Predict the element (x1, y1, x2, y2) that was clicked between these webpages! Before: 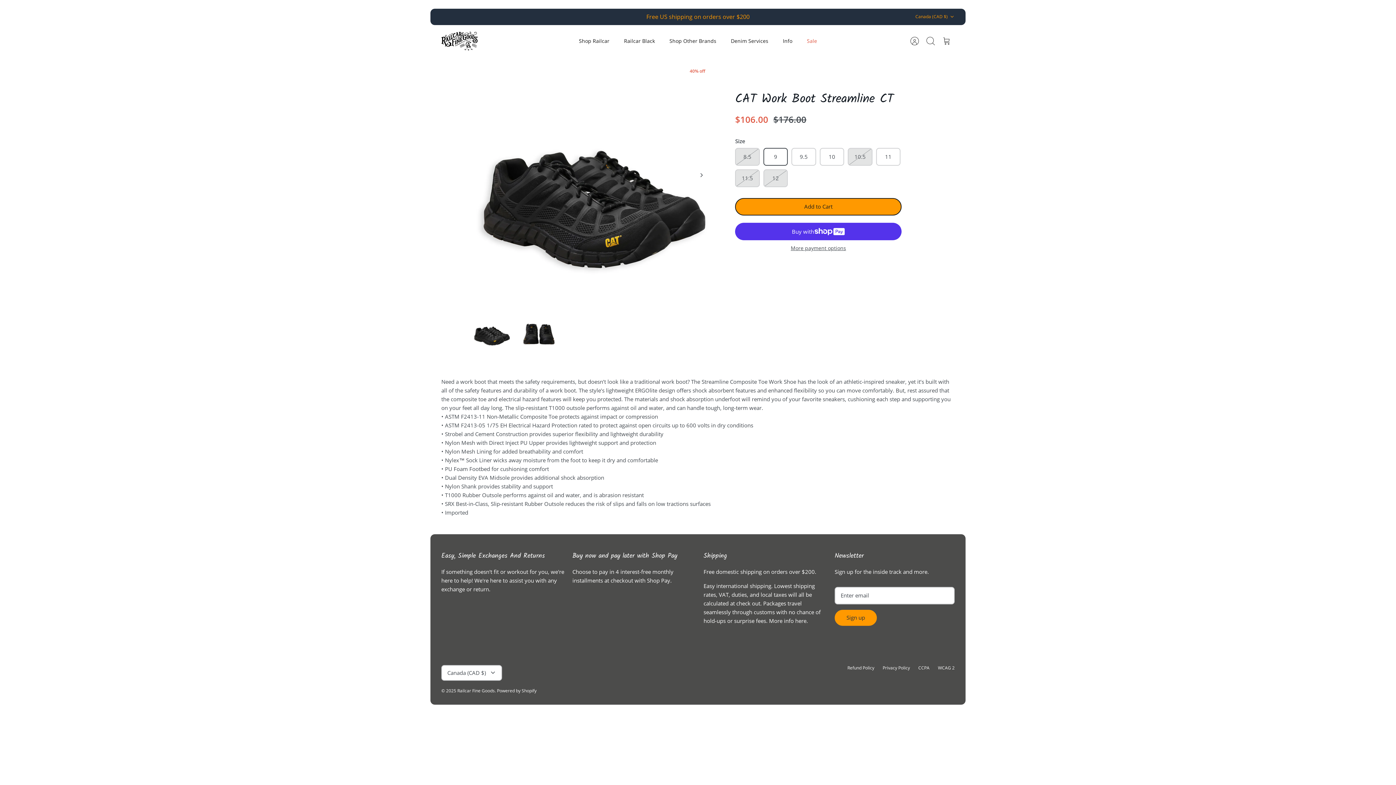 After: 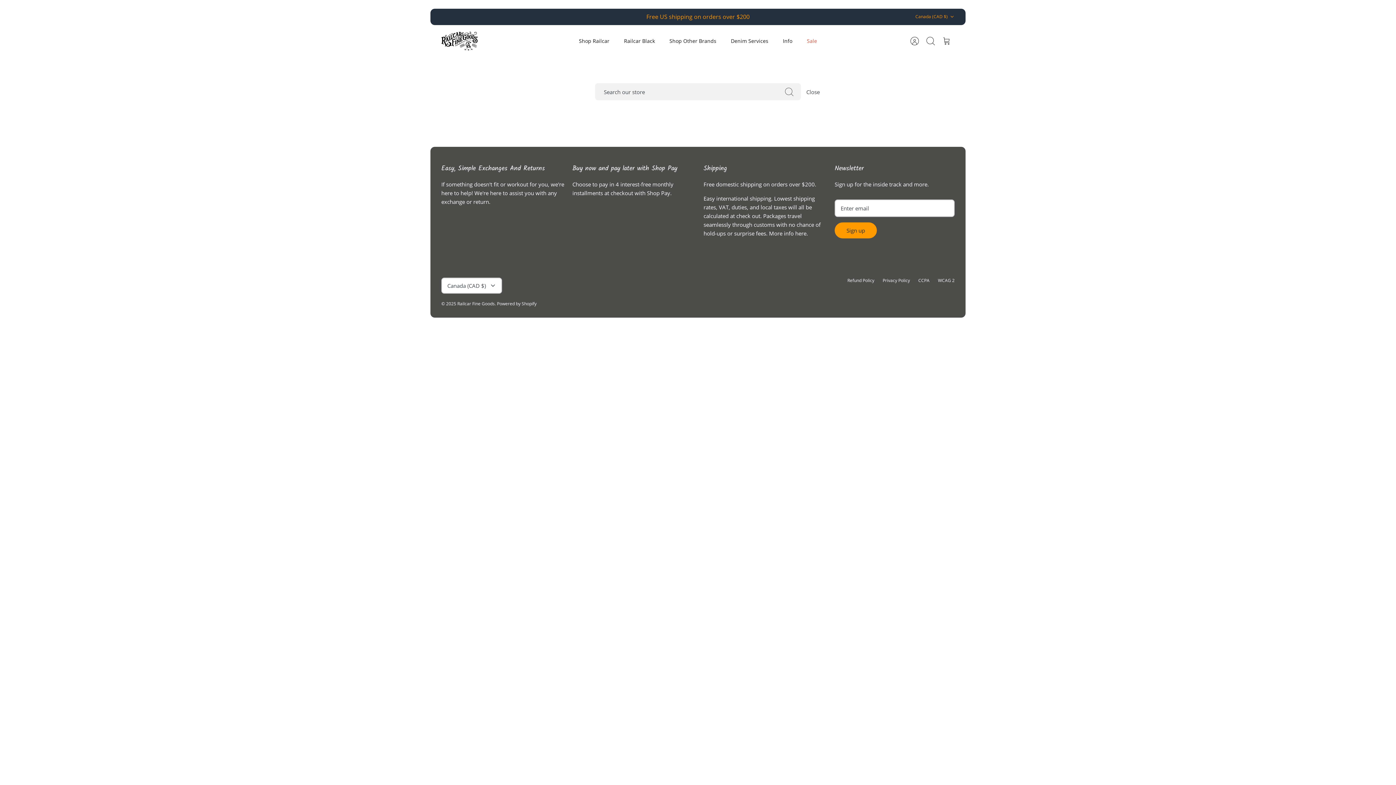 Action: bbox: (922, 33, 938, 49) label: Search